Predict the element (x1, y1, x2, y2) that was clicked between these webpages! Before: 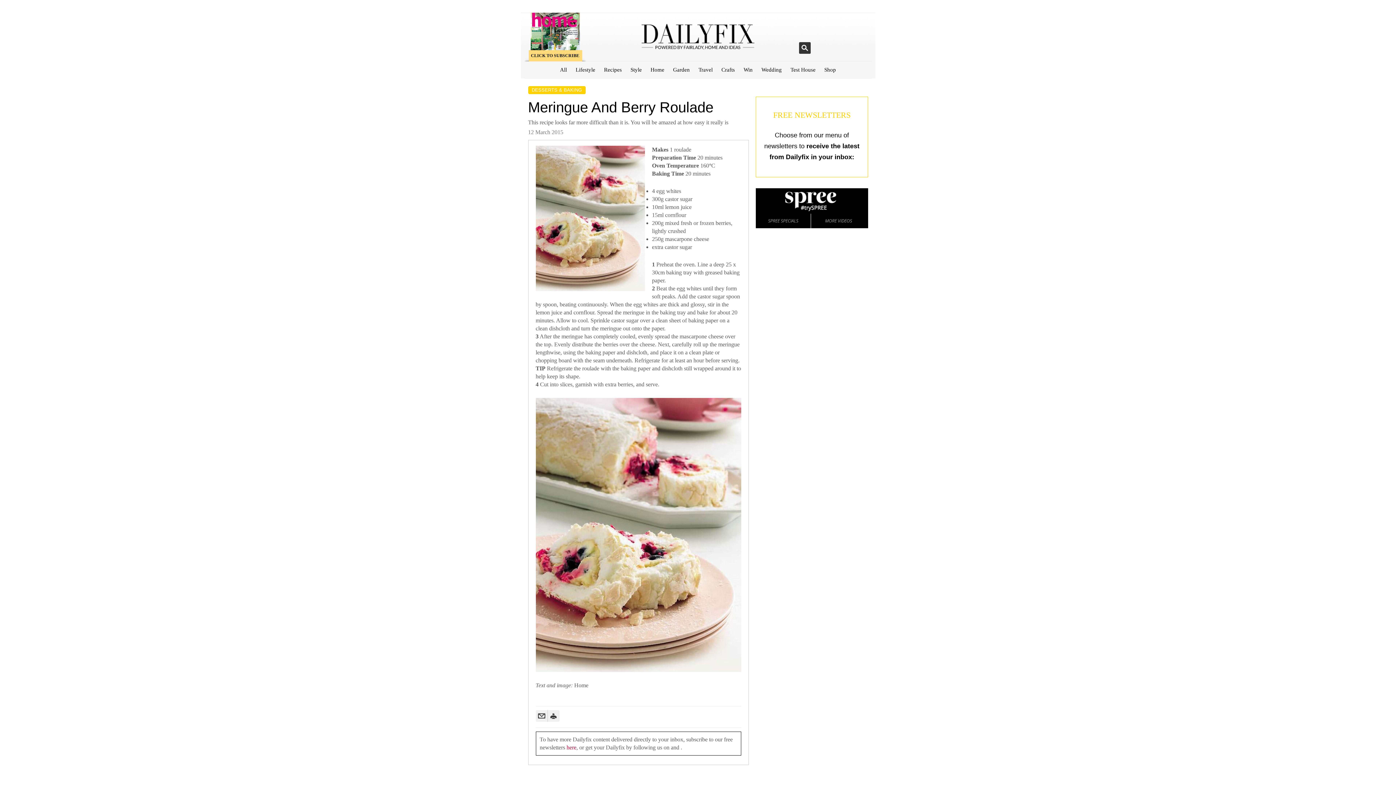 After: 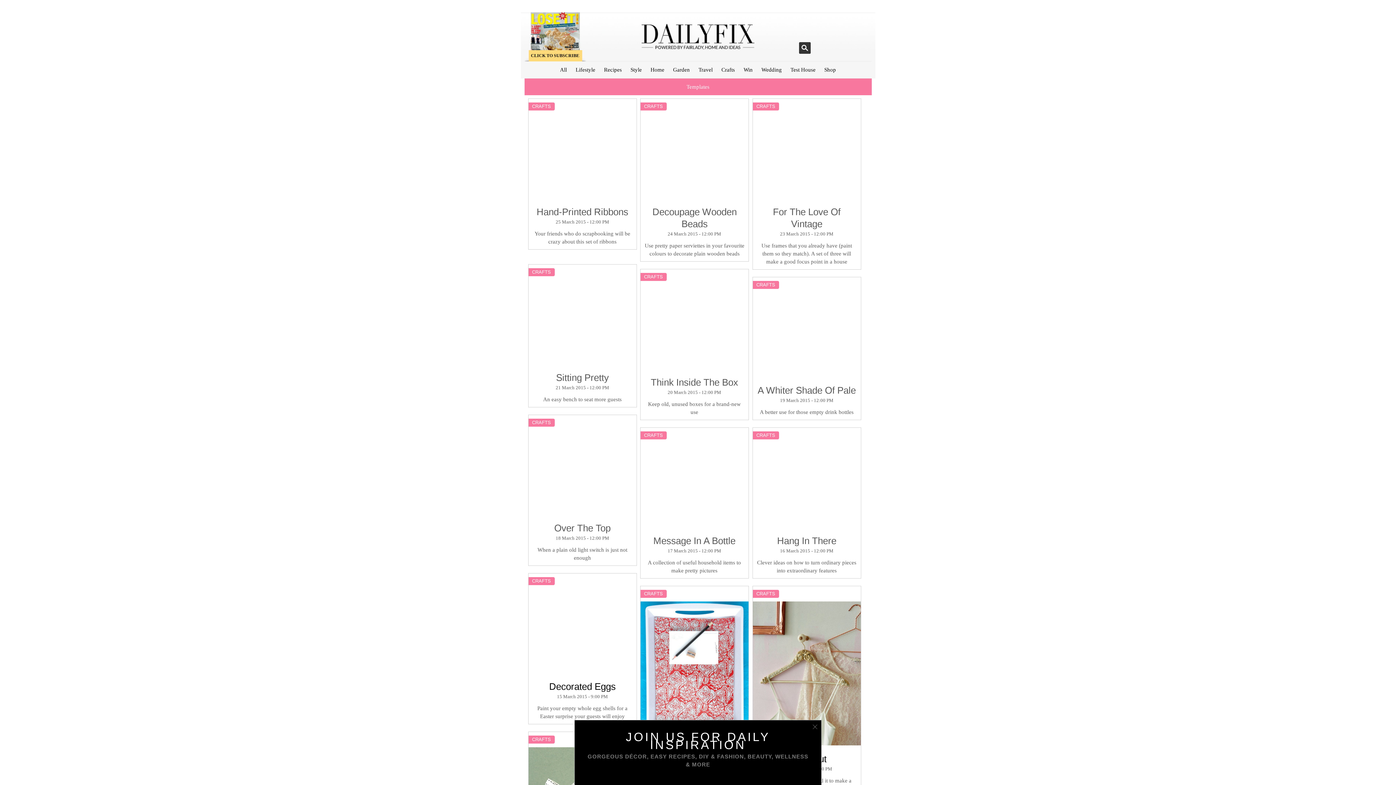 Action: bbox: (721, 61, 735, 78) label: Crafts